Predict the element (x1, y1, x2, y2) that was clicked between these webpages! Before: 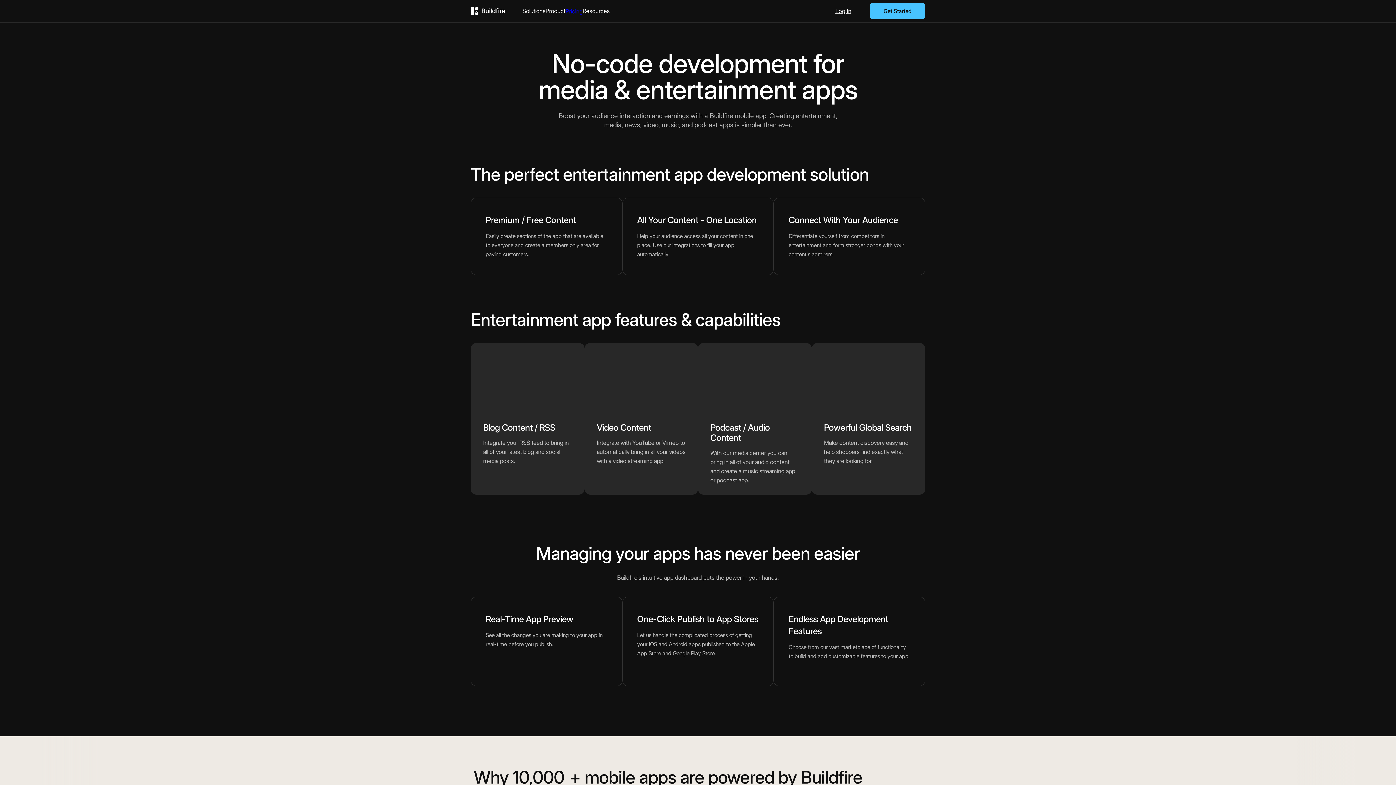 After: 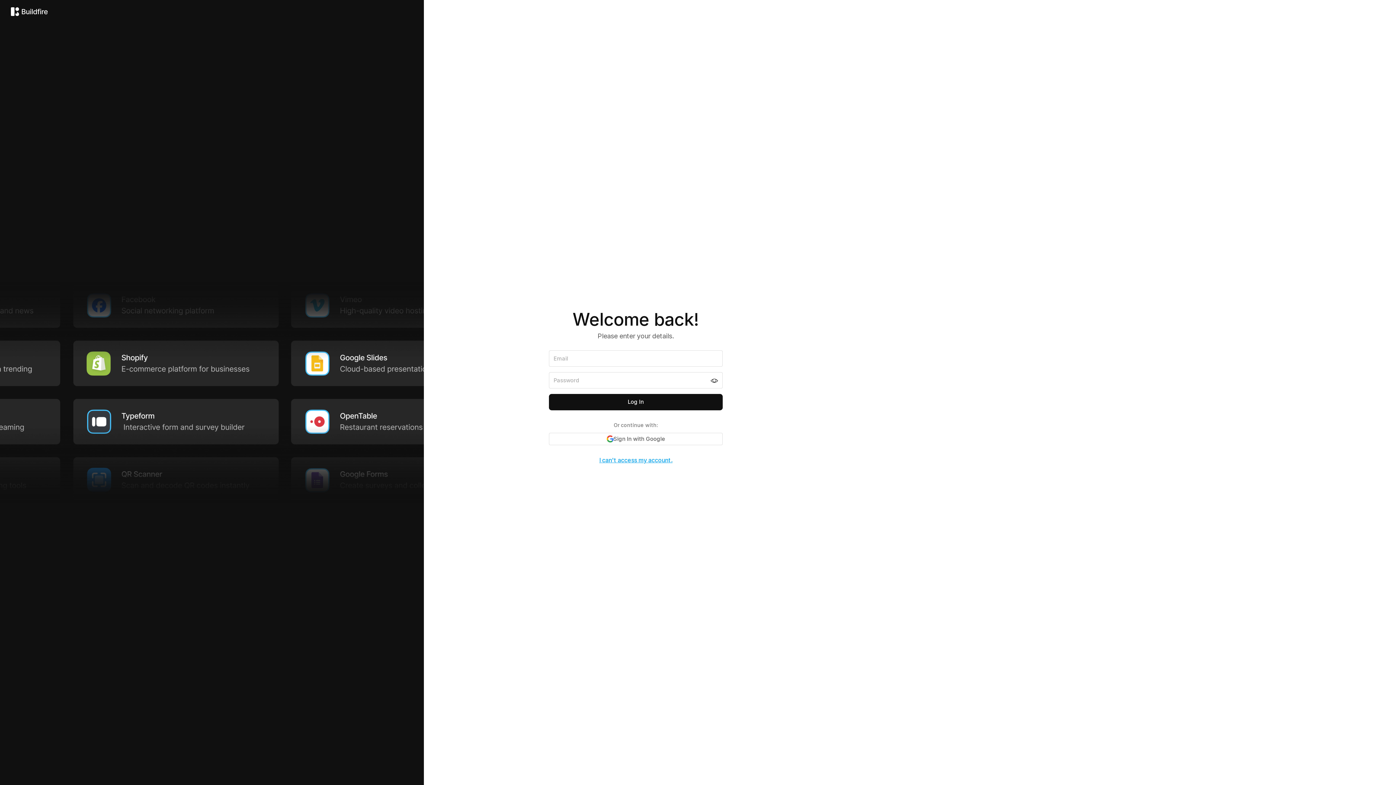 Action: bbox: (835, 6, 851, 15) label: Log In